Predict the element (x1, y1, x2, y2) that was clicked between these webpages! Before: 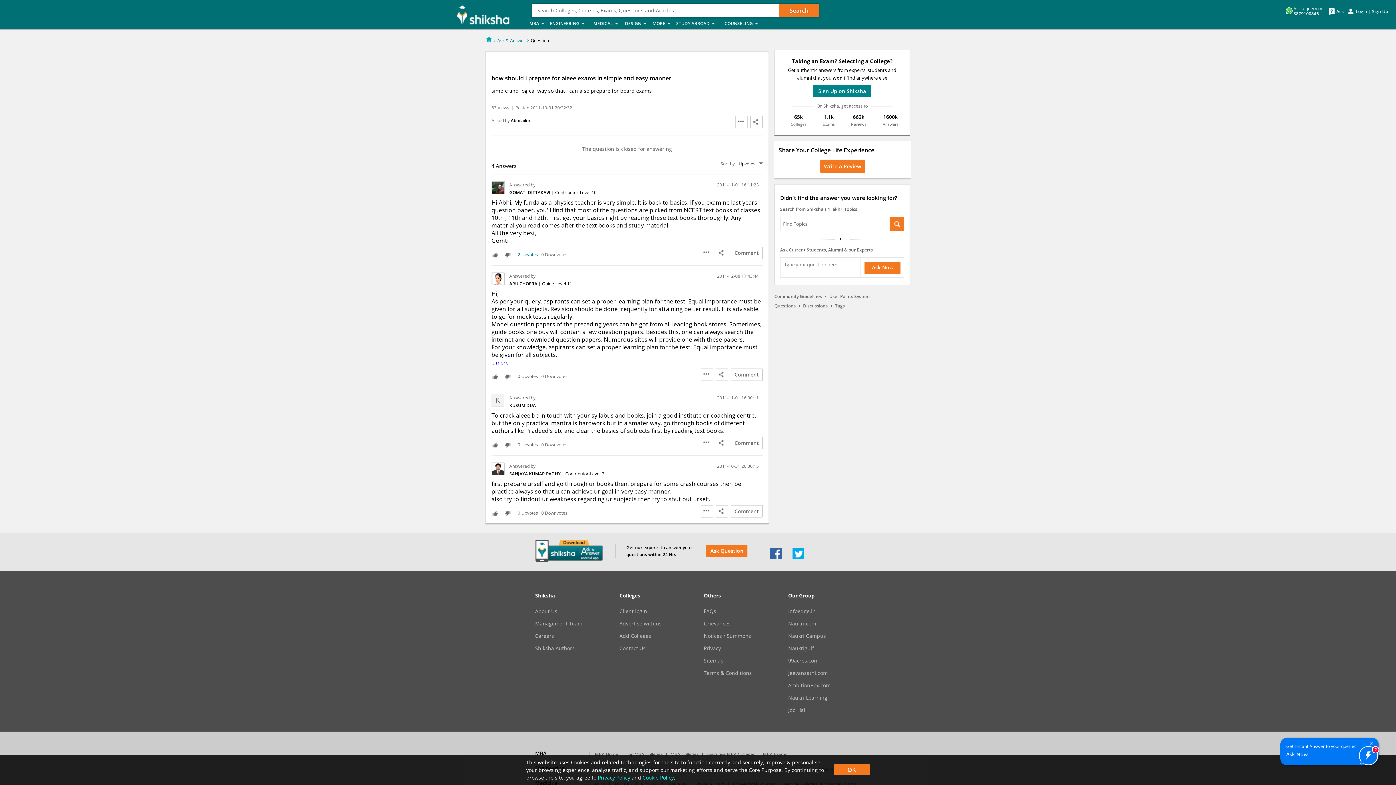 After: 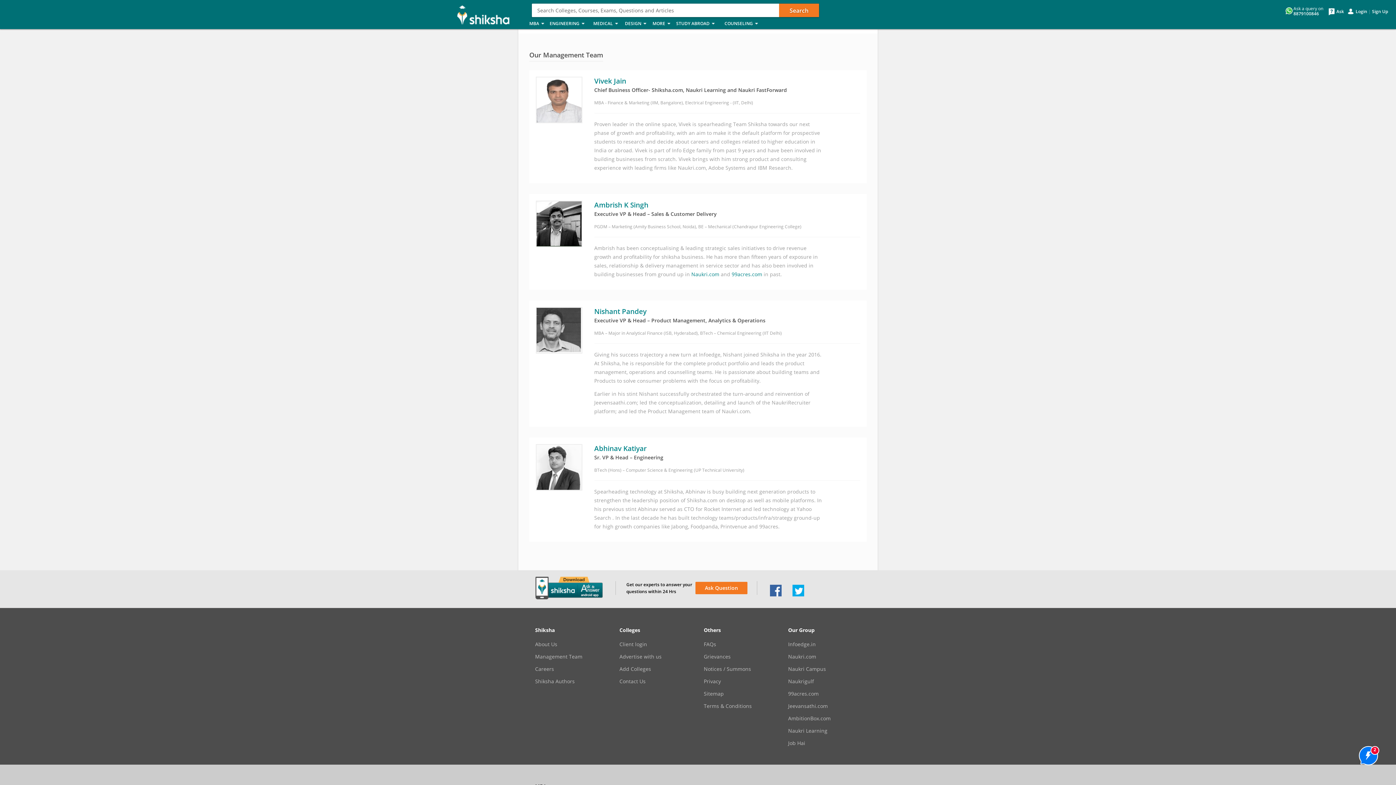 Action: bbox: (535, 621, 582, 626) label: Management Team